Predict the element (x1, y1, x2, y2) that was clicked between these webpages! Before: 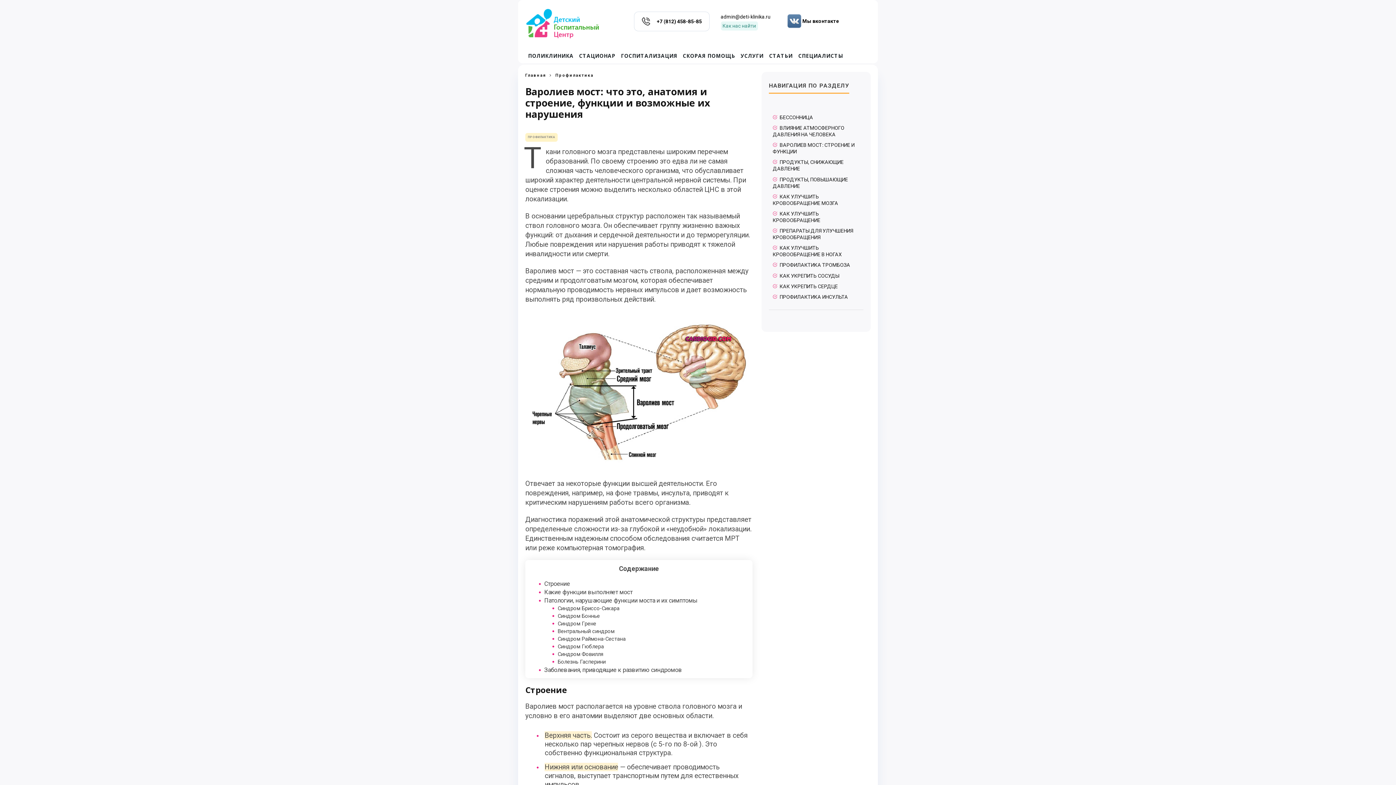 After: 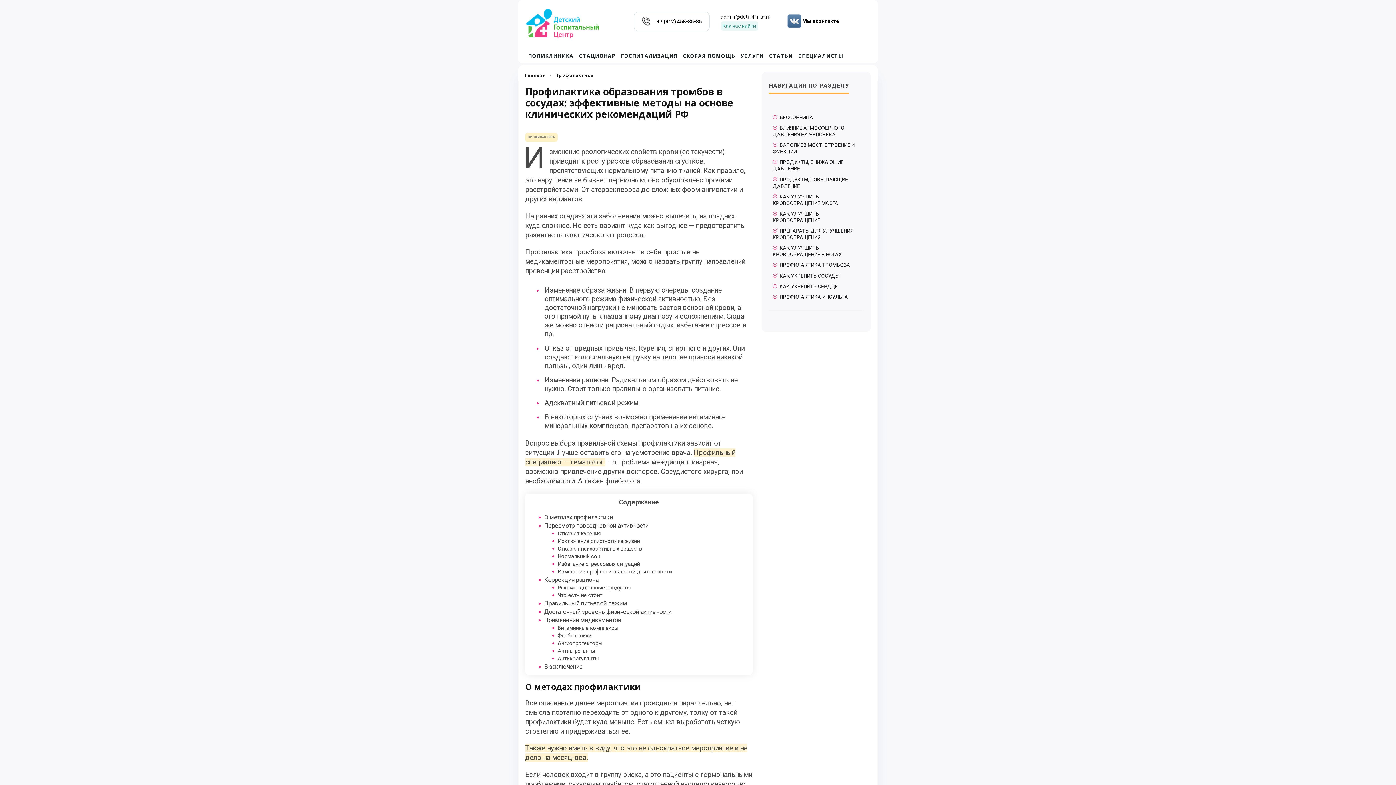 Action: bbox: (779, 262, 850, 268) label: ПРОФИЛАКТИКА ТРОМБОЗА